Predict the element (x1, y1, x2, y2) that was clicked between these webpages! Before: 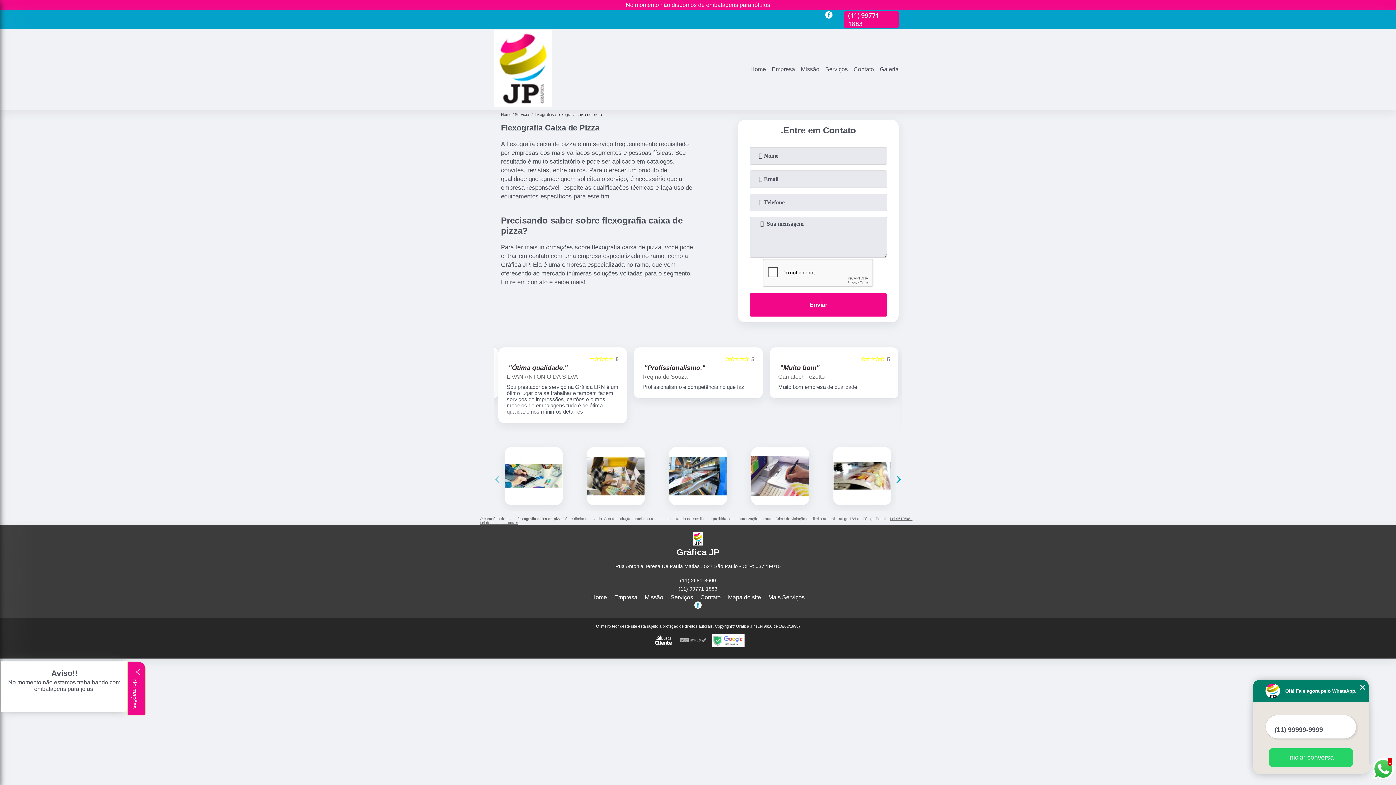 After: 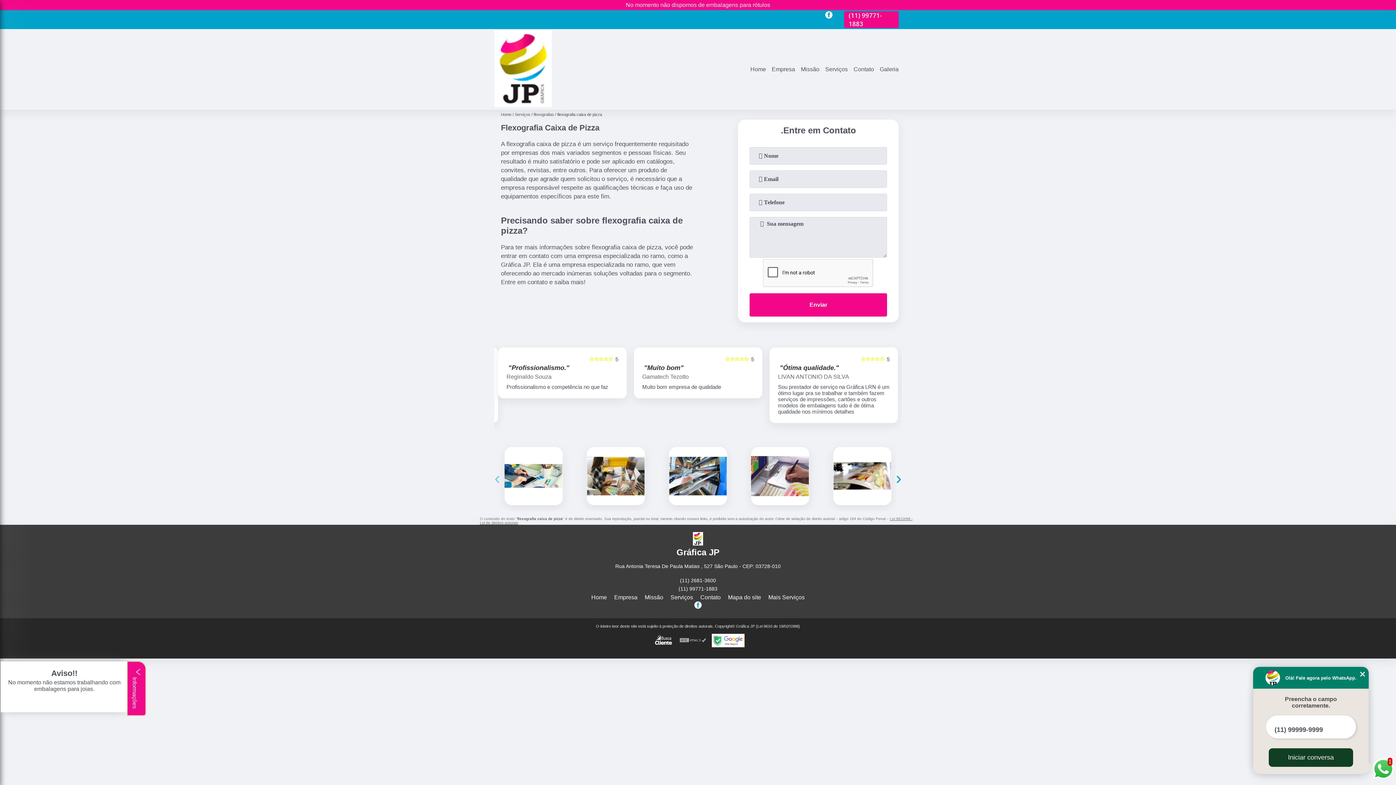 Action: label: Iniciar conversa bbox: (1269, 748, 1353, 767)